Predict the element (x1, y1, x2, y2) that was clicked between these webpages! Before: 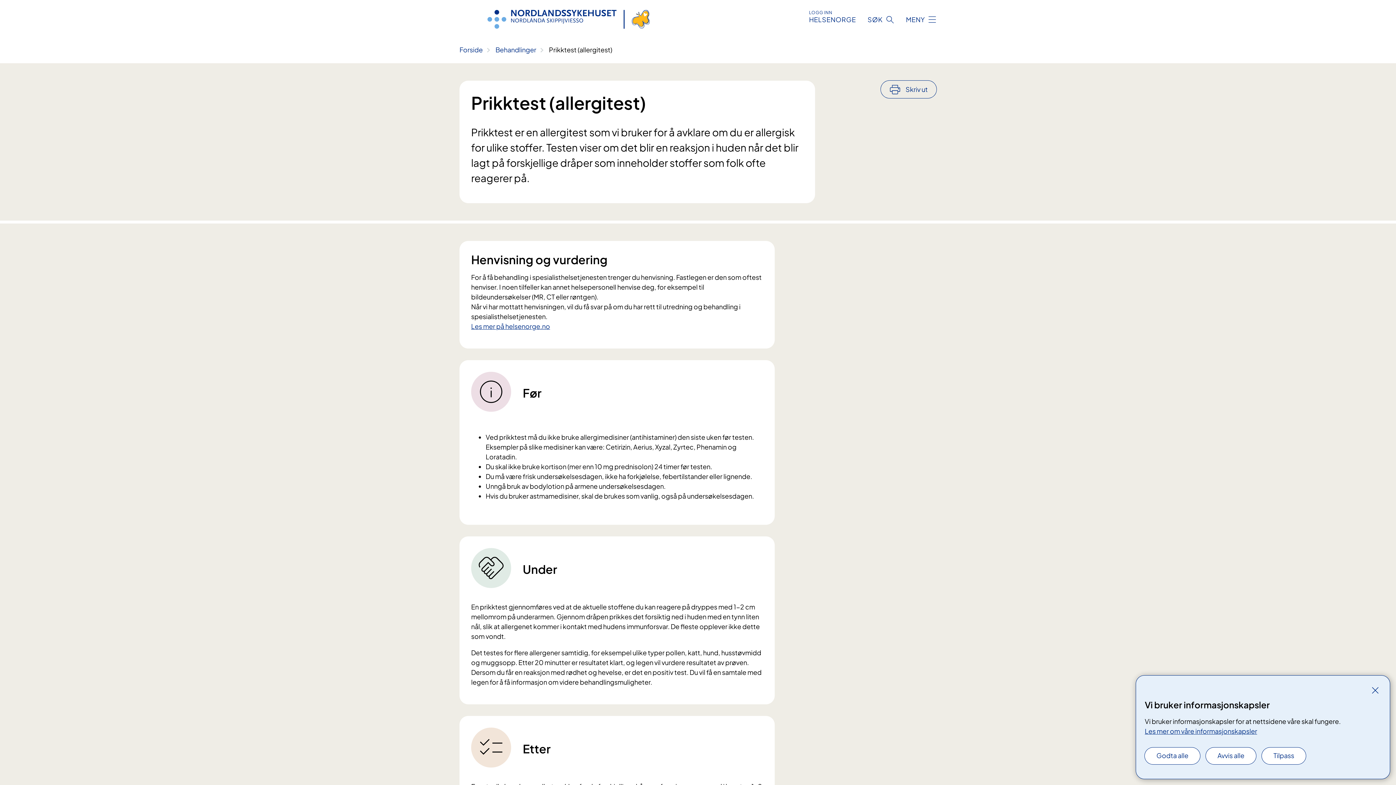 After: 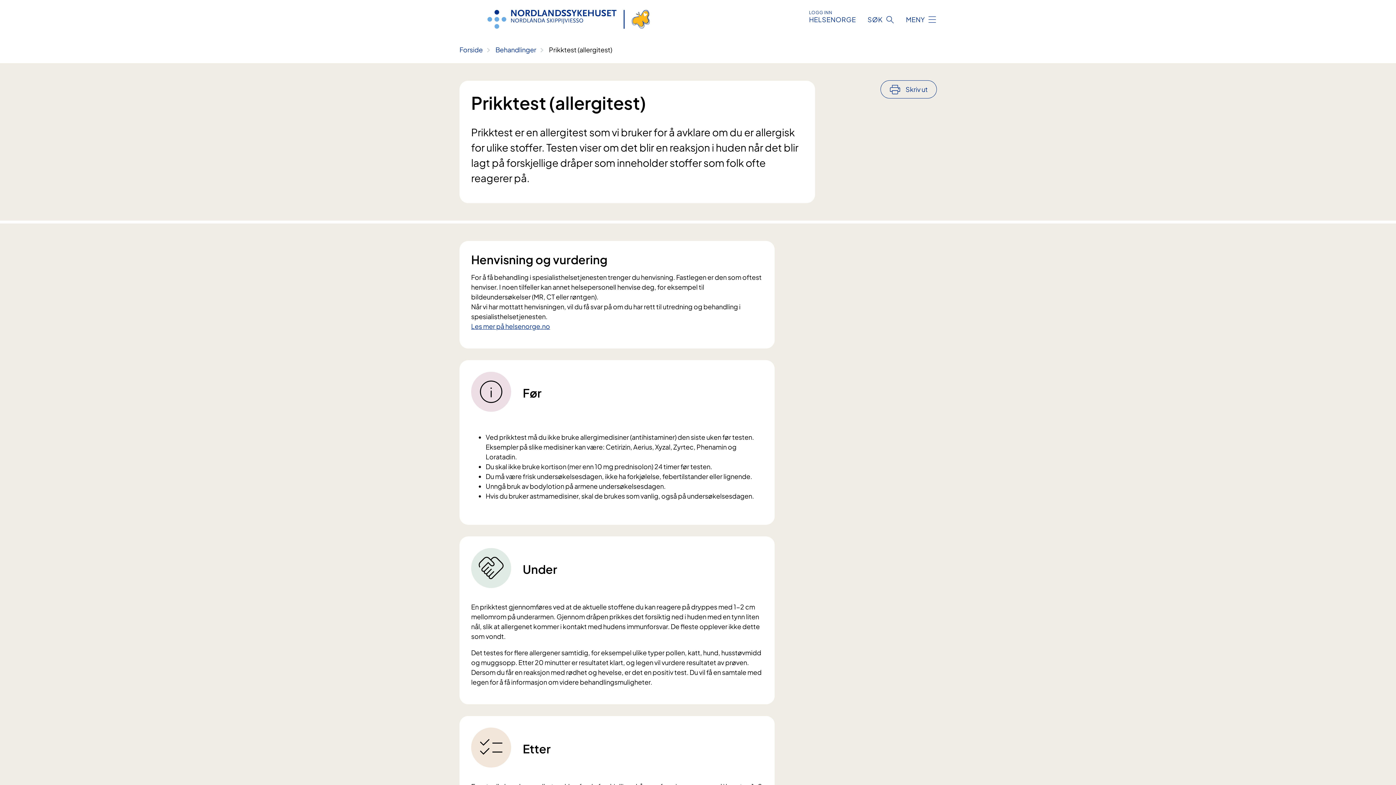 Action: label: Godta alle bbox: (1145, 748, 1200, 764)